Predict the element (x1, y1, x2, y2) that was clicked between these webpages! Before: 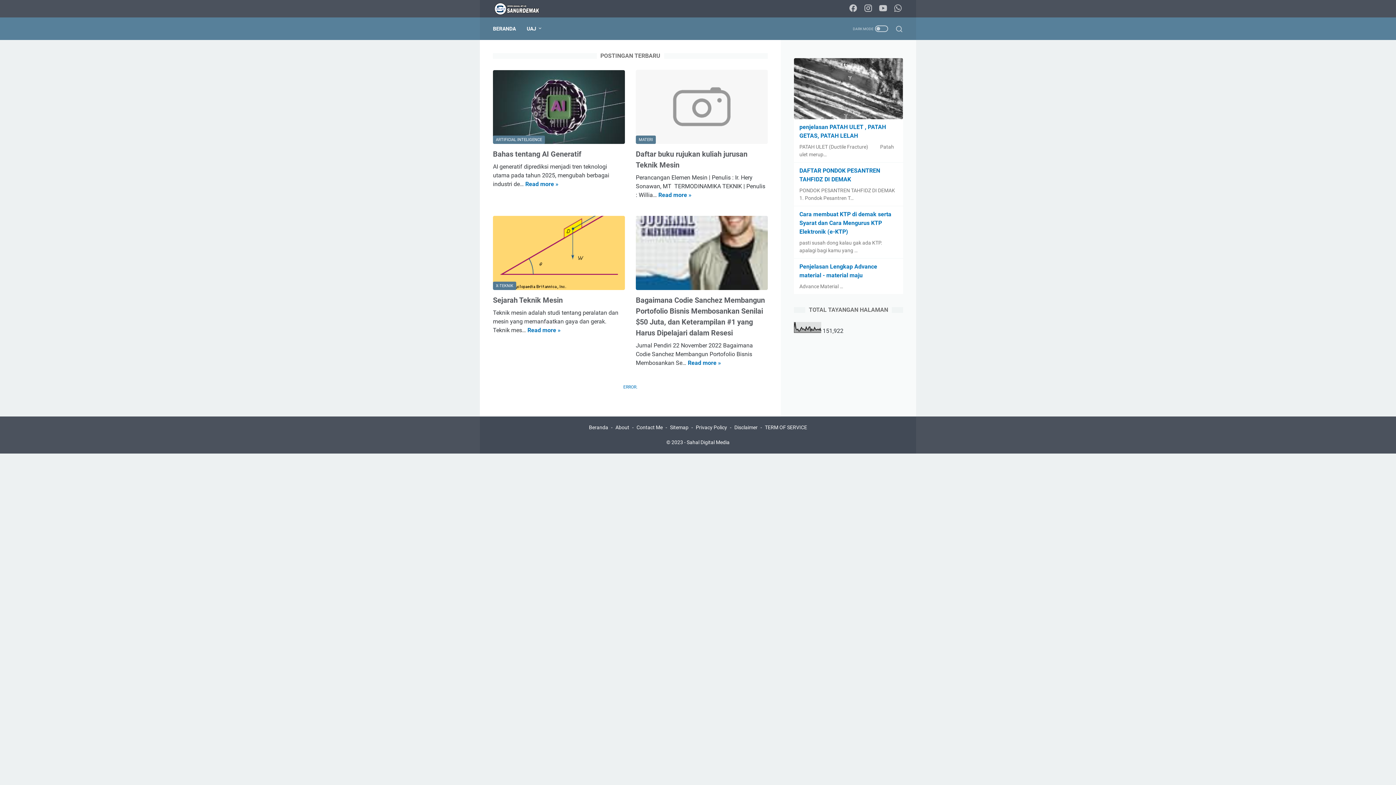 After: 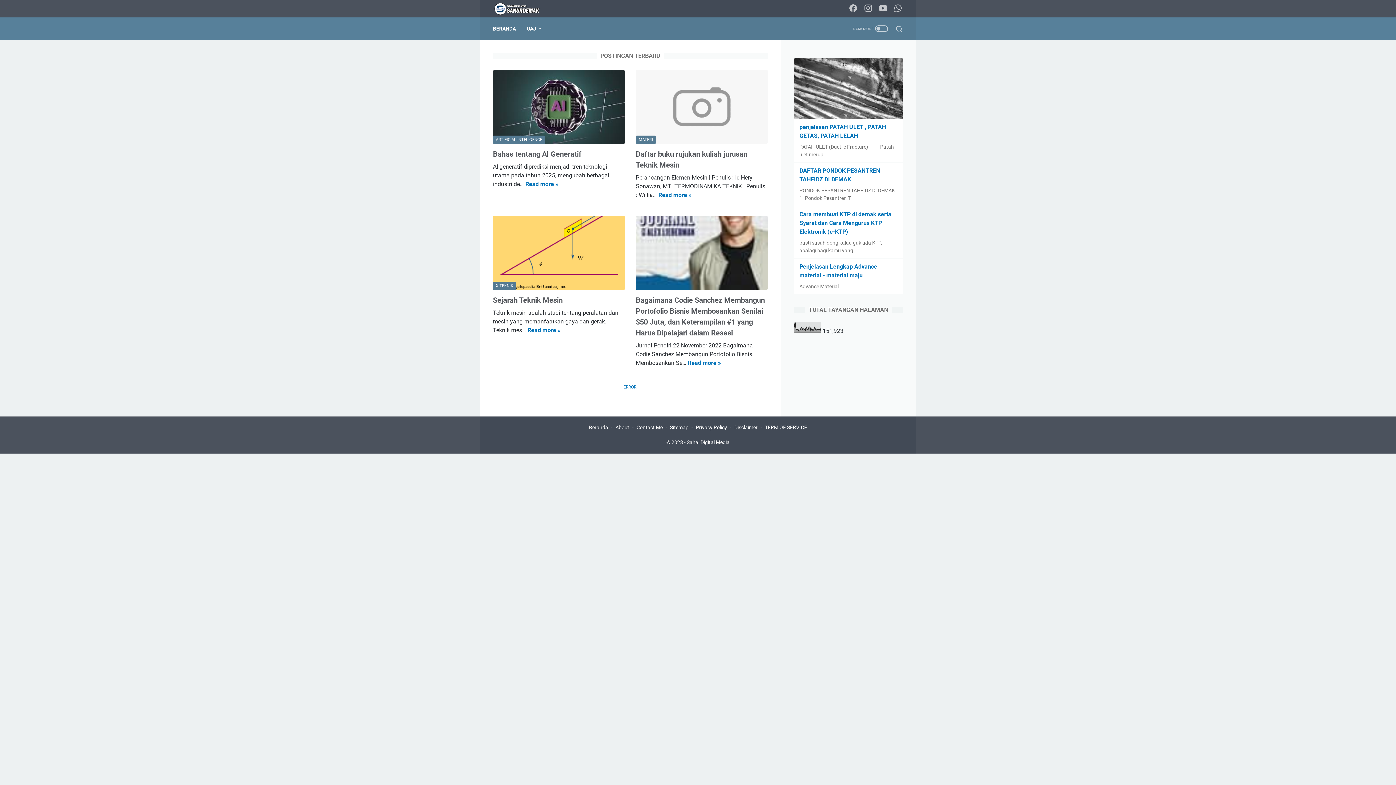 Action: label: BERANDA bbox: (493, 21, 516, 36)